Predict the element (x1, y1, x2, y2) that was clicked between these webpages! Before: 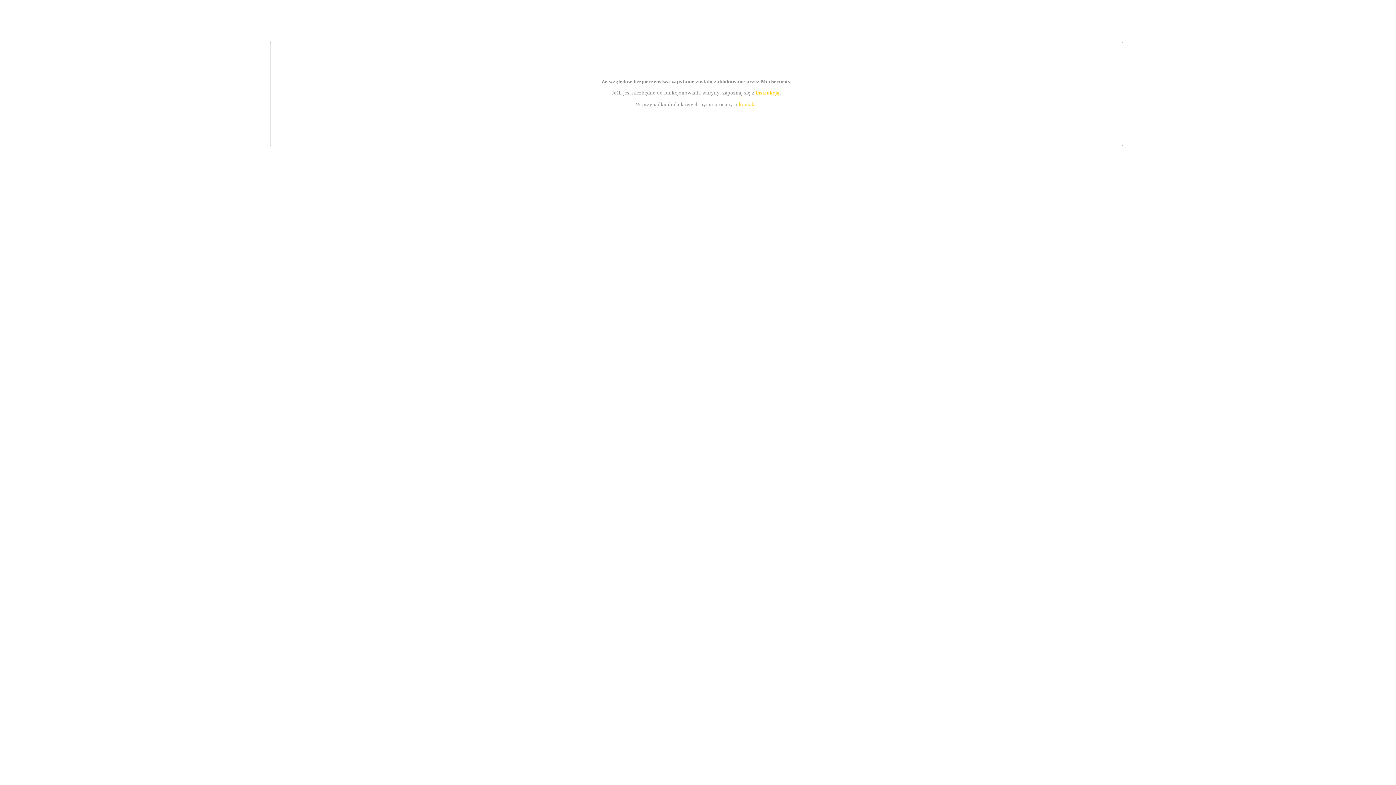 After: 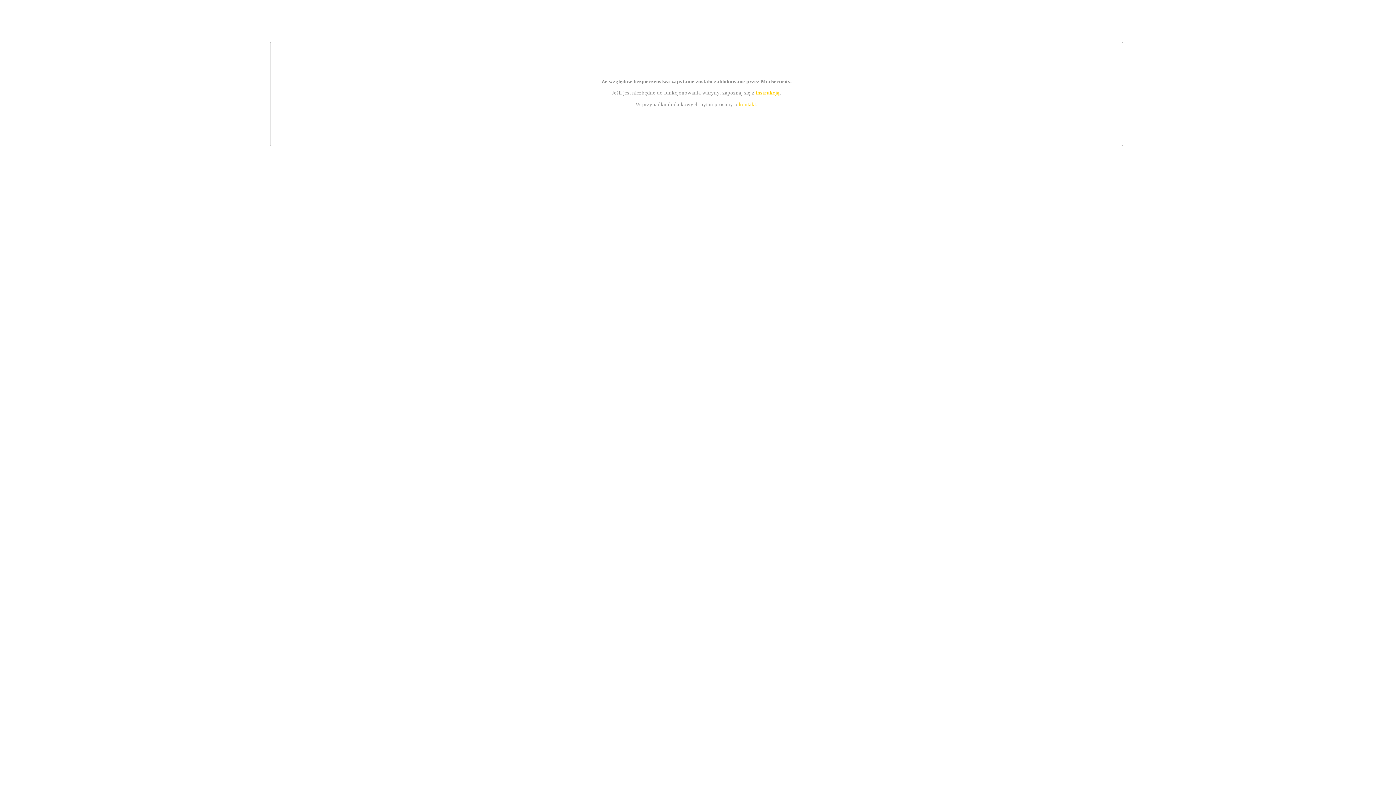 Action: bbox: (739, 101, 756, 107) label: kontakt